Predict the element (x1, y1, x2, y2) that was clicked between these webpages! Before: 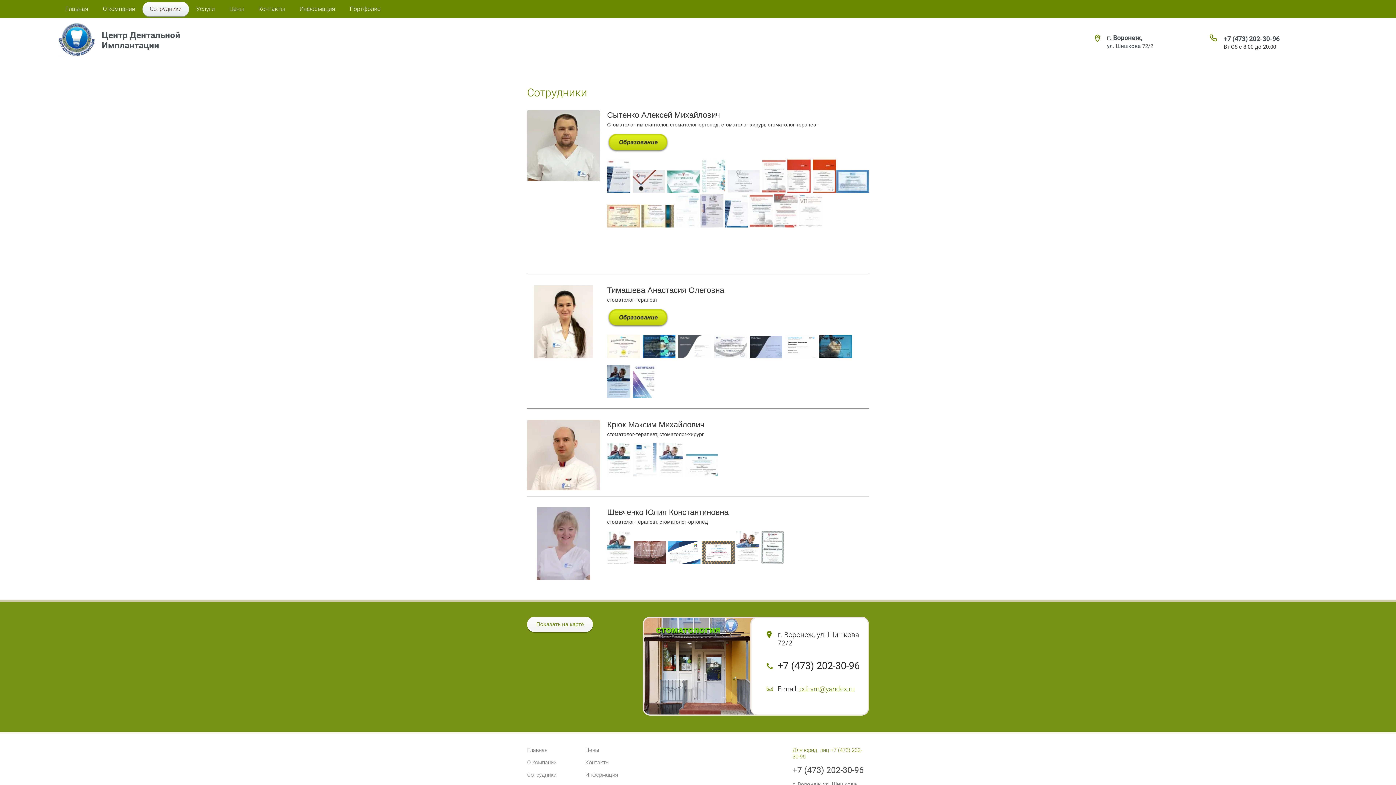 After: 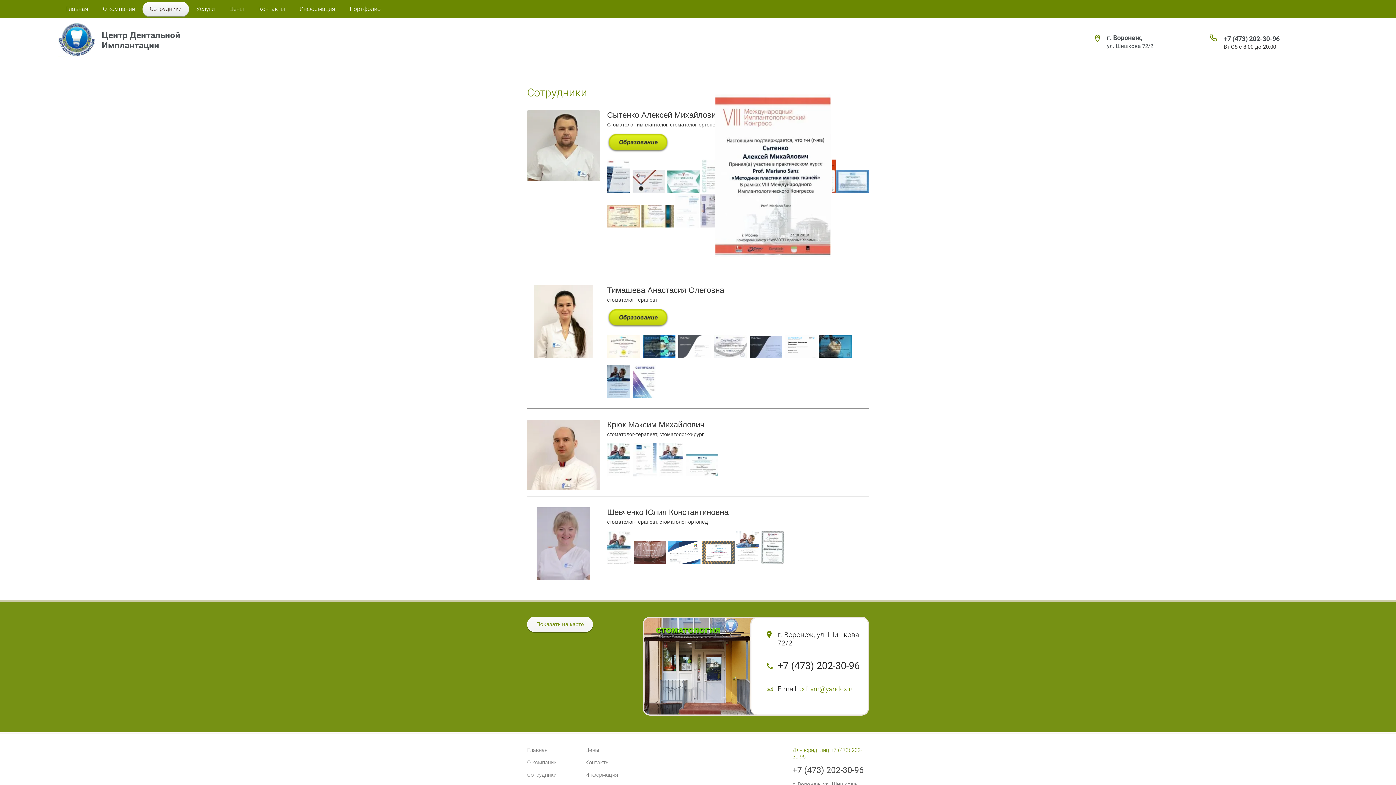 Action: bbox: (762, 187, 785, 194)